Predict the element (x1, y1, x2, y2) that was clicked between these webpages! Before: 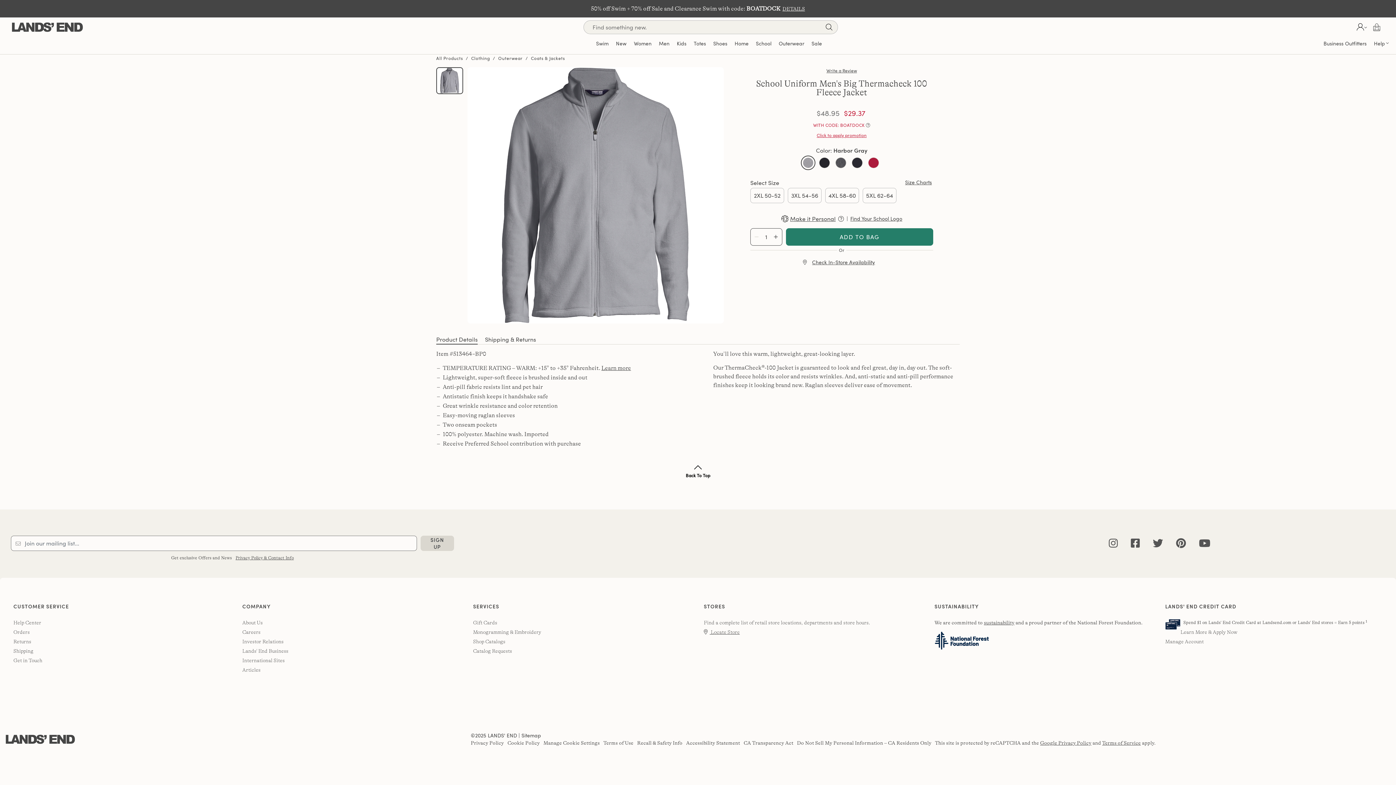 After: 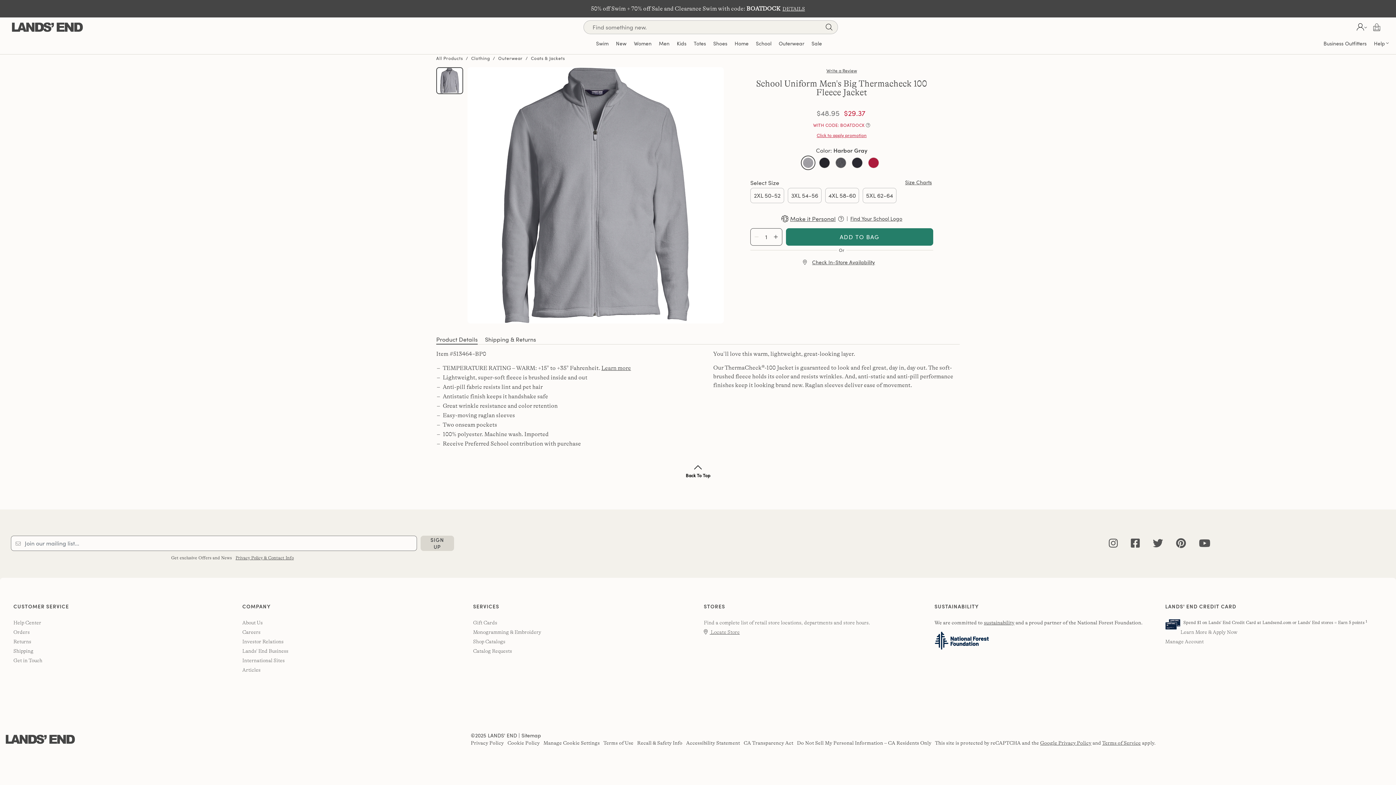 Action: bbox: (821, 23, 836, 32) label: Search